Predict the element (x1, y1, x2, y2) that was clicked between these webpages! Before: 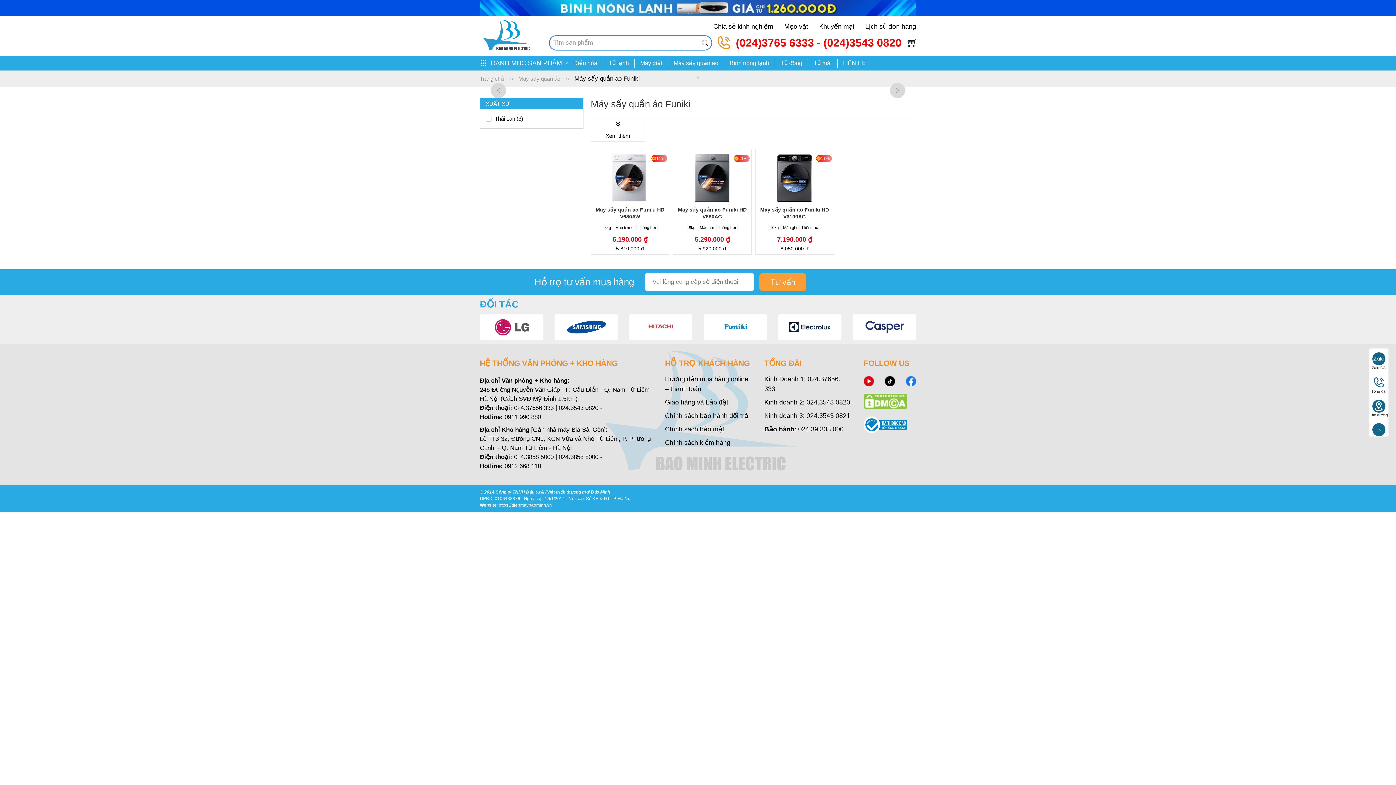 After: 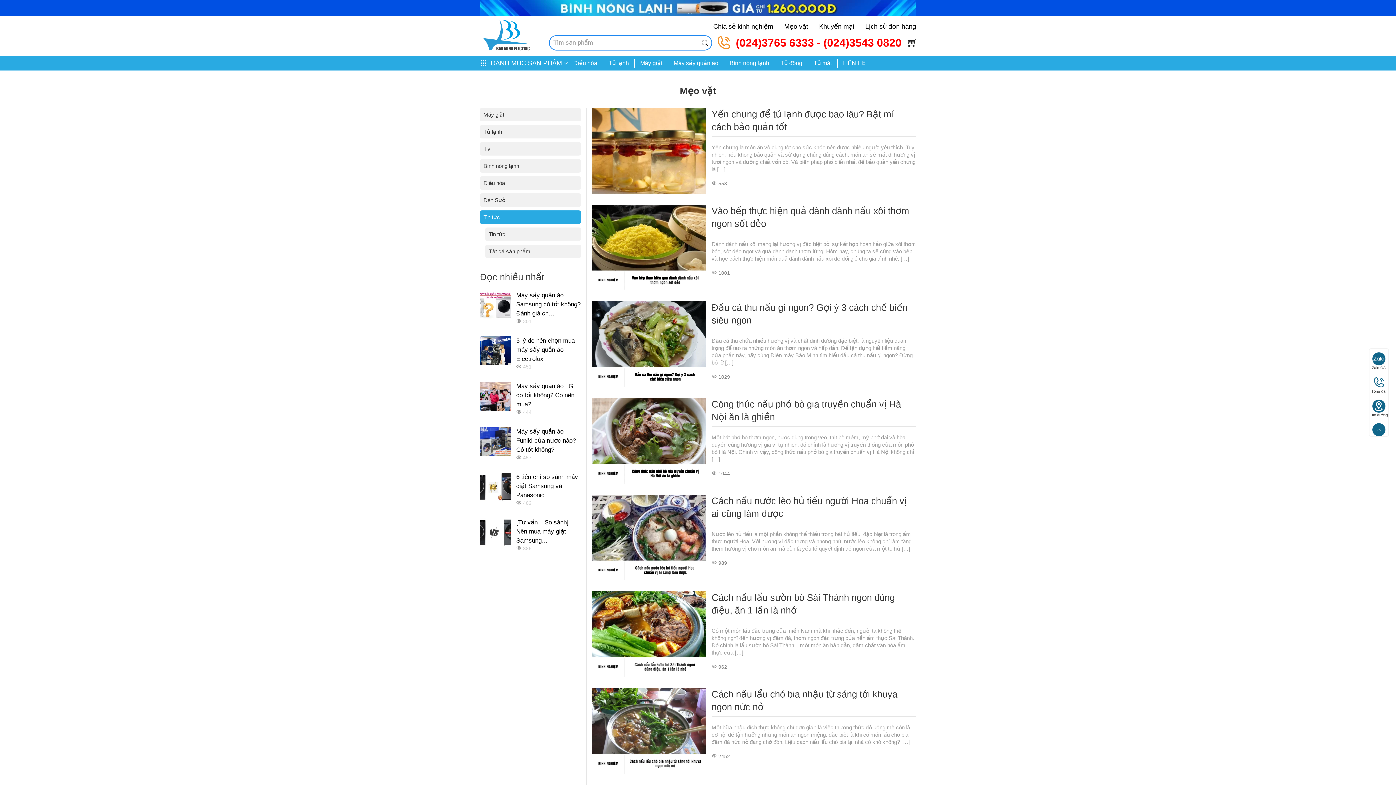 Action: label: Mẹo vặt bbox: (784, 21, 808, 31)